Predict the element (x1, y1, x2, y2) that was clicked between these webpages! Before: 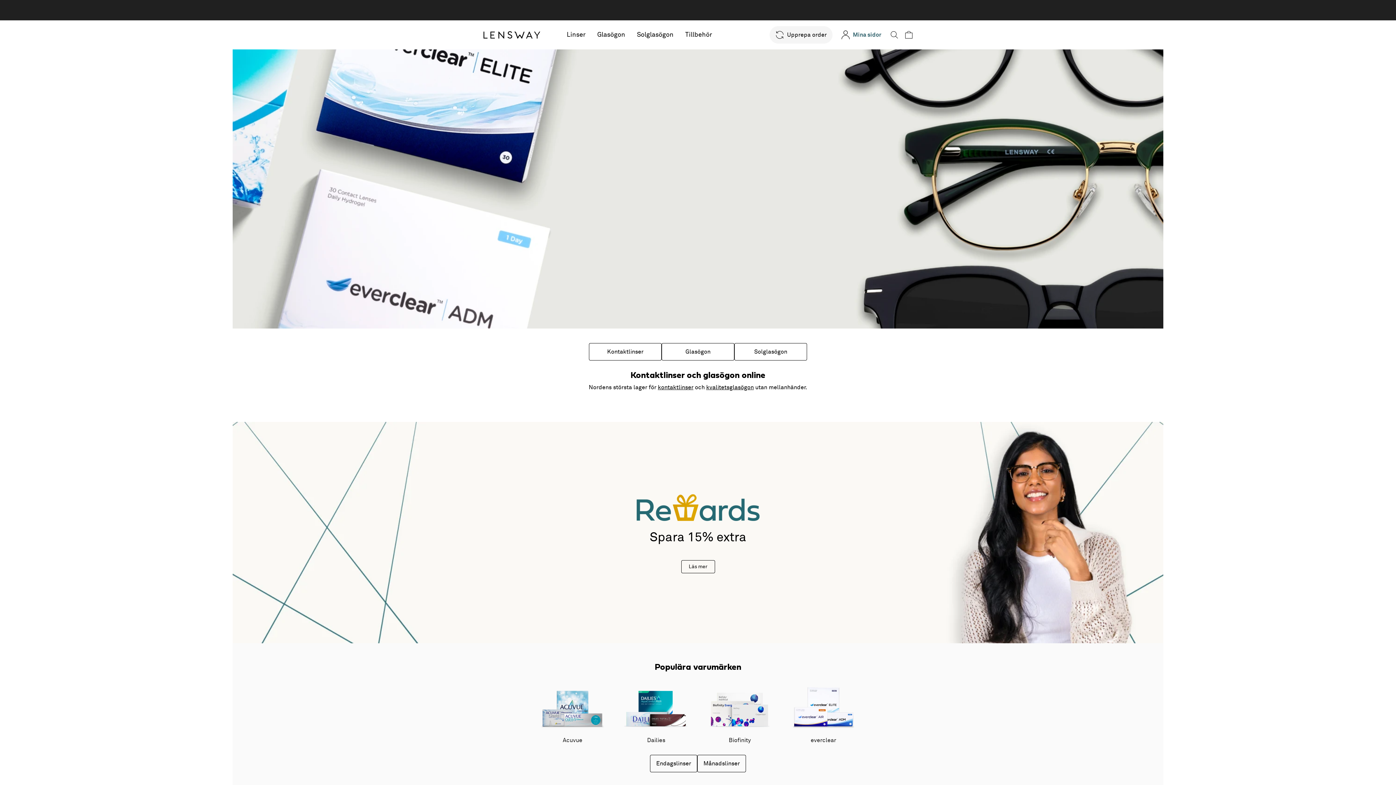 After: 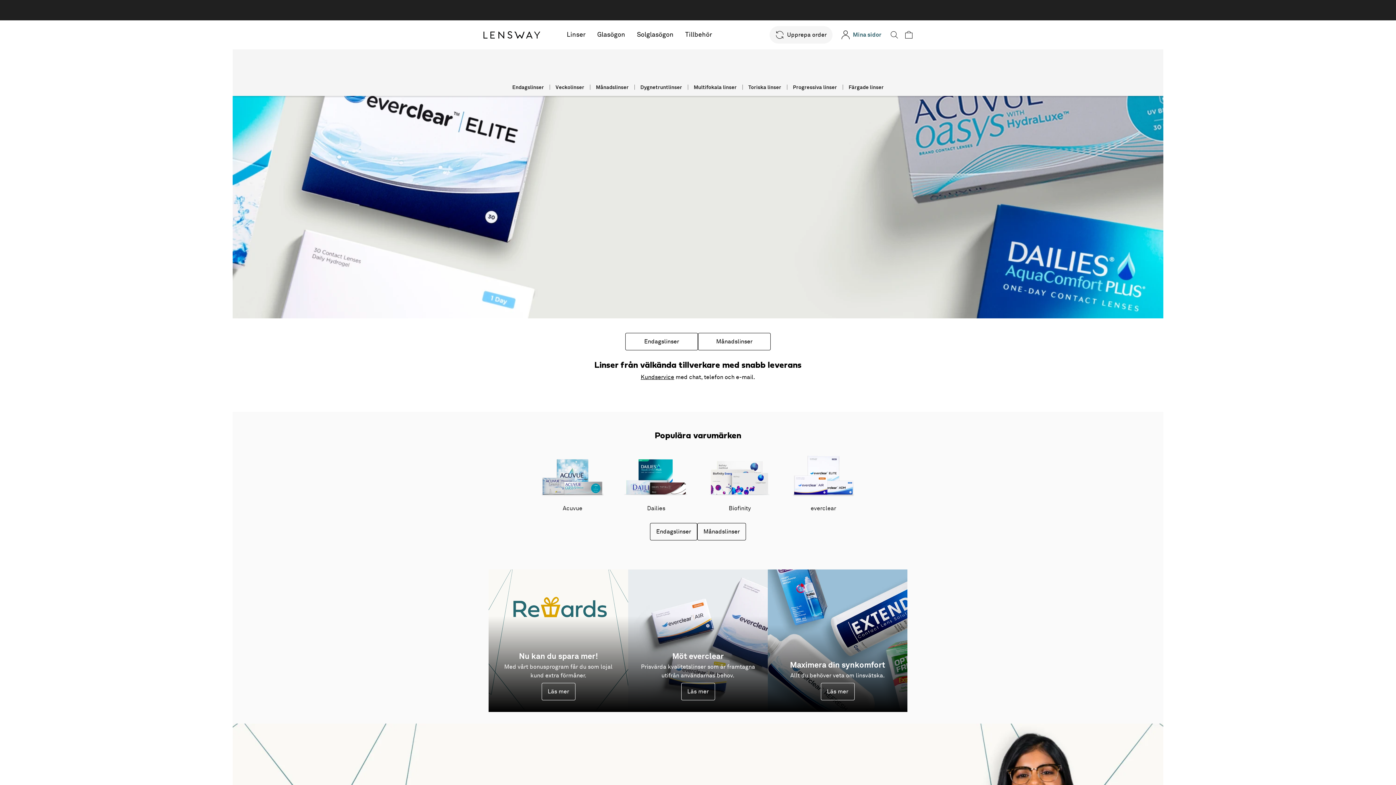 Action: label: kontaktlinser bbox: (658, 384, 693, 390)